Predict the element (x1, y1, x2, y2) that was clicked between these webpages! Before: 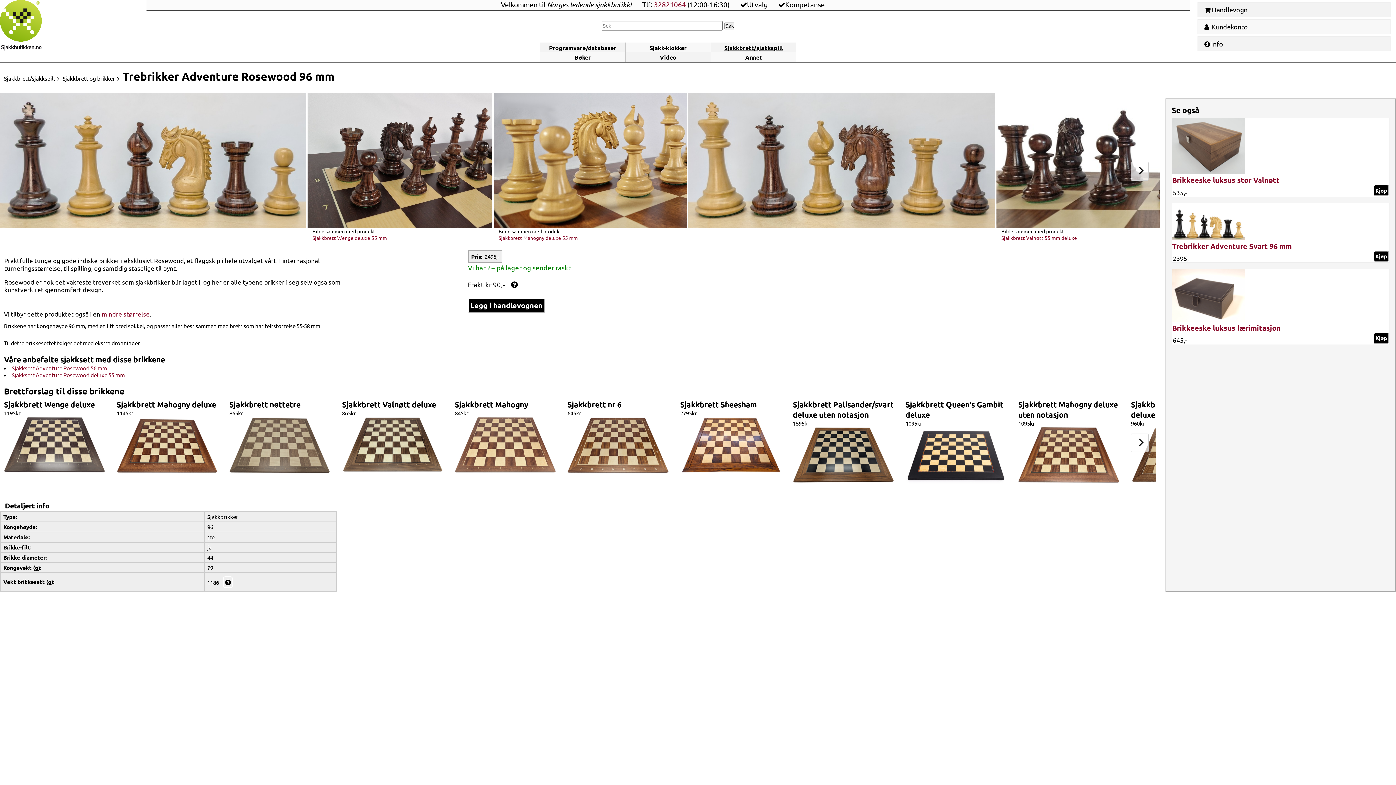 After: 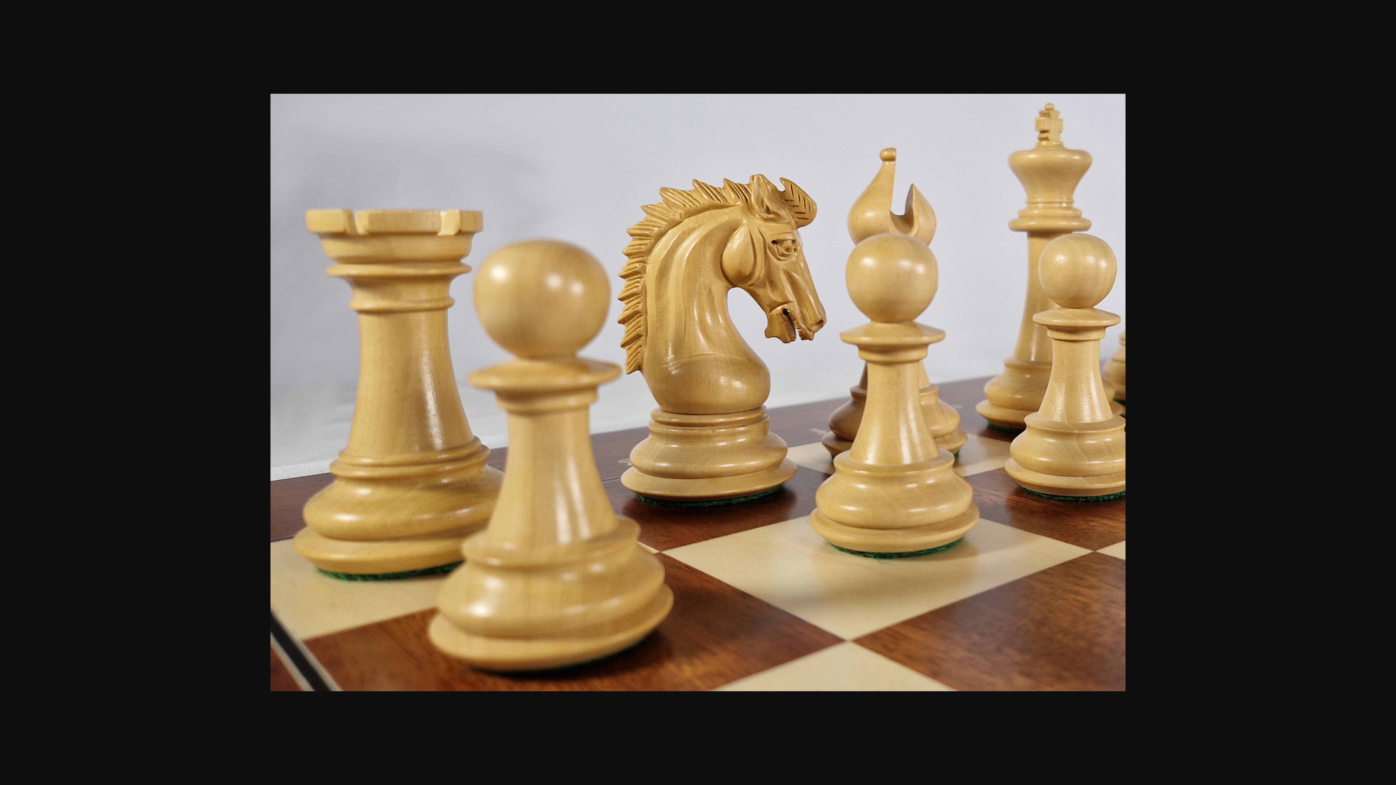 Action: bbox: (493, 93, 686, 227)